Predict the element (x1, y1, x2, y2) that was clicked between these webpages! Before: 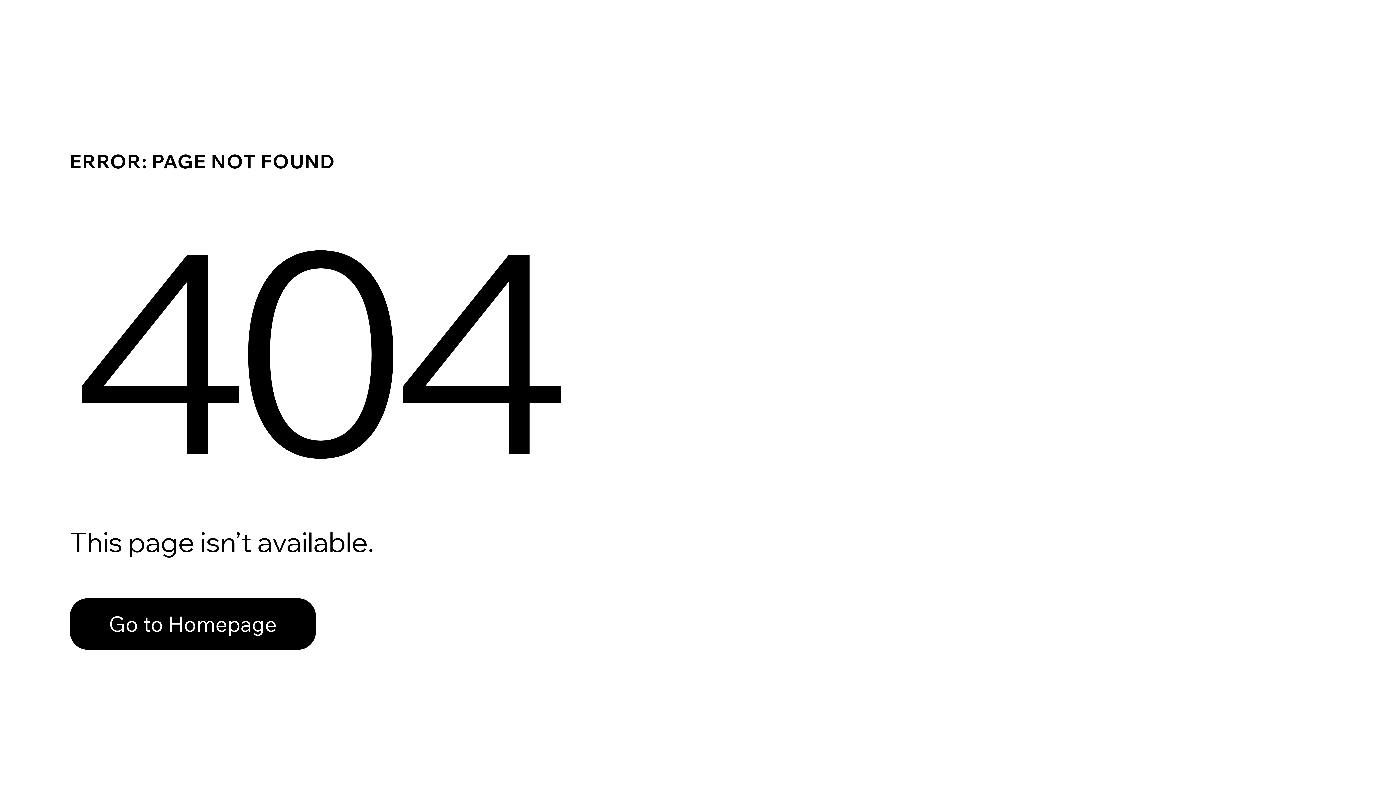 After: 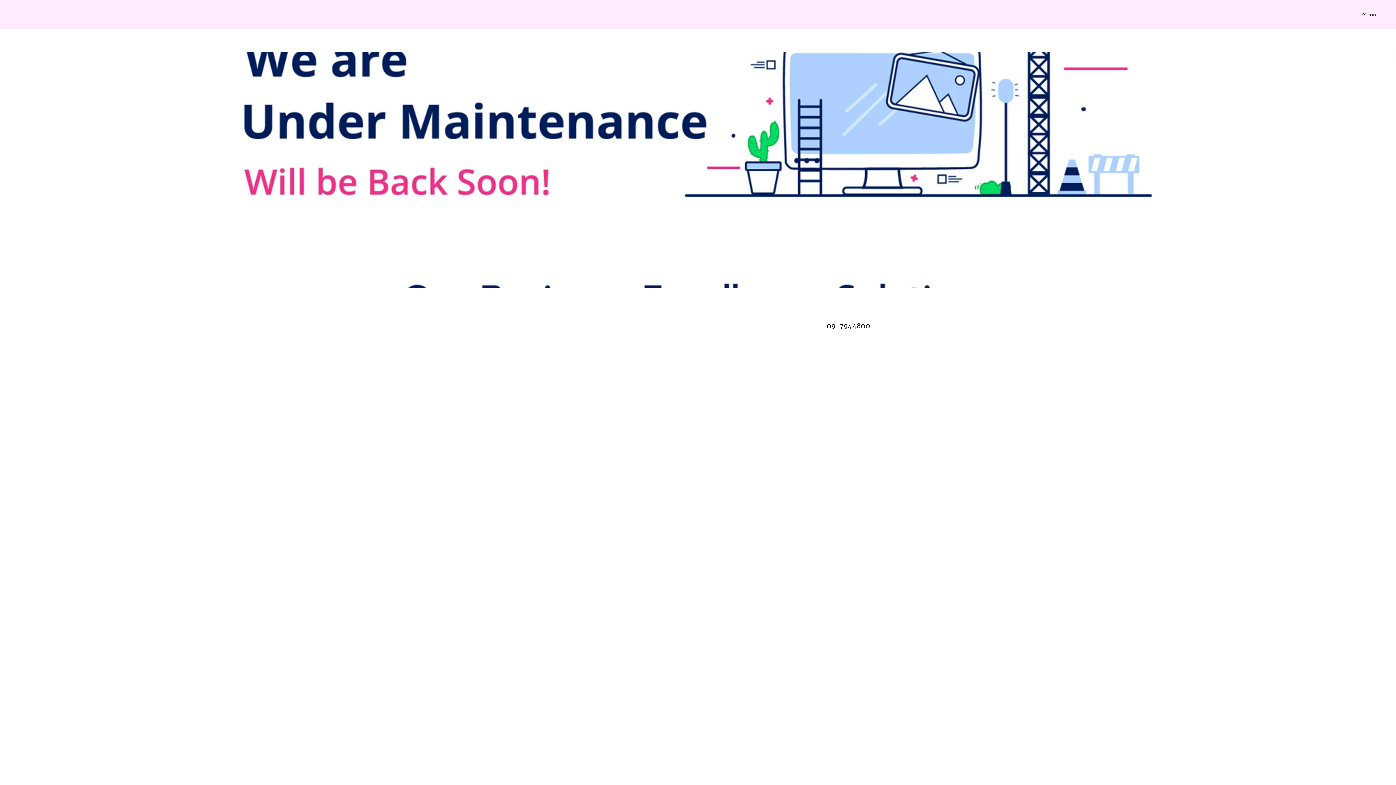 Action: label: Go to Homepage bbox: (69, 598, 316, 650)